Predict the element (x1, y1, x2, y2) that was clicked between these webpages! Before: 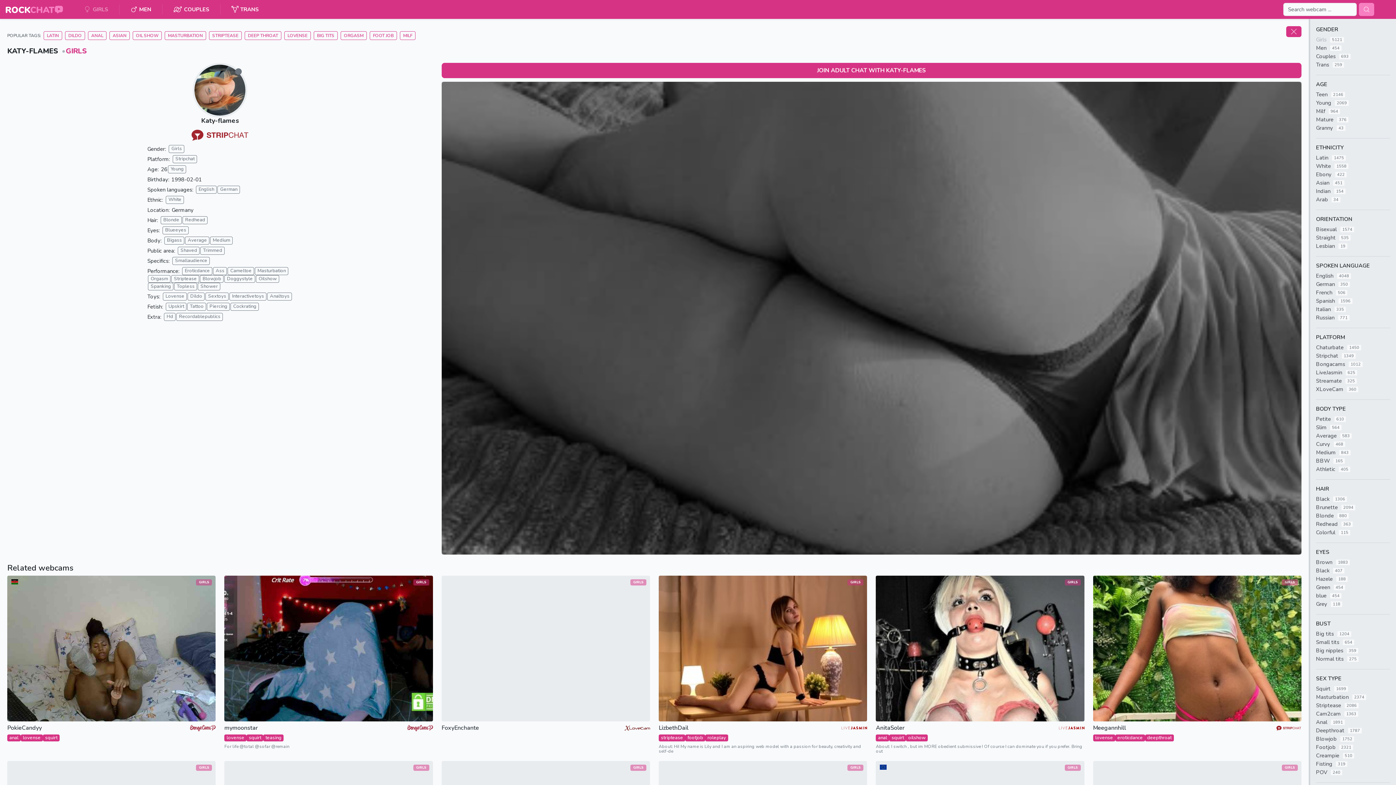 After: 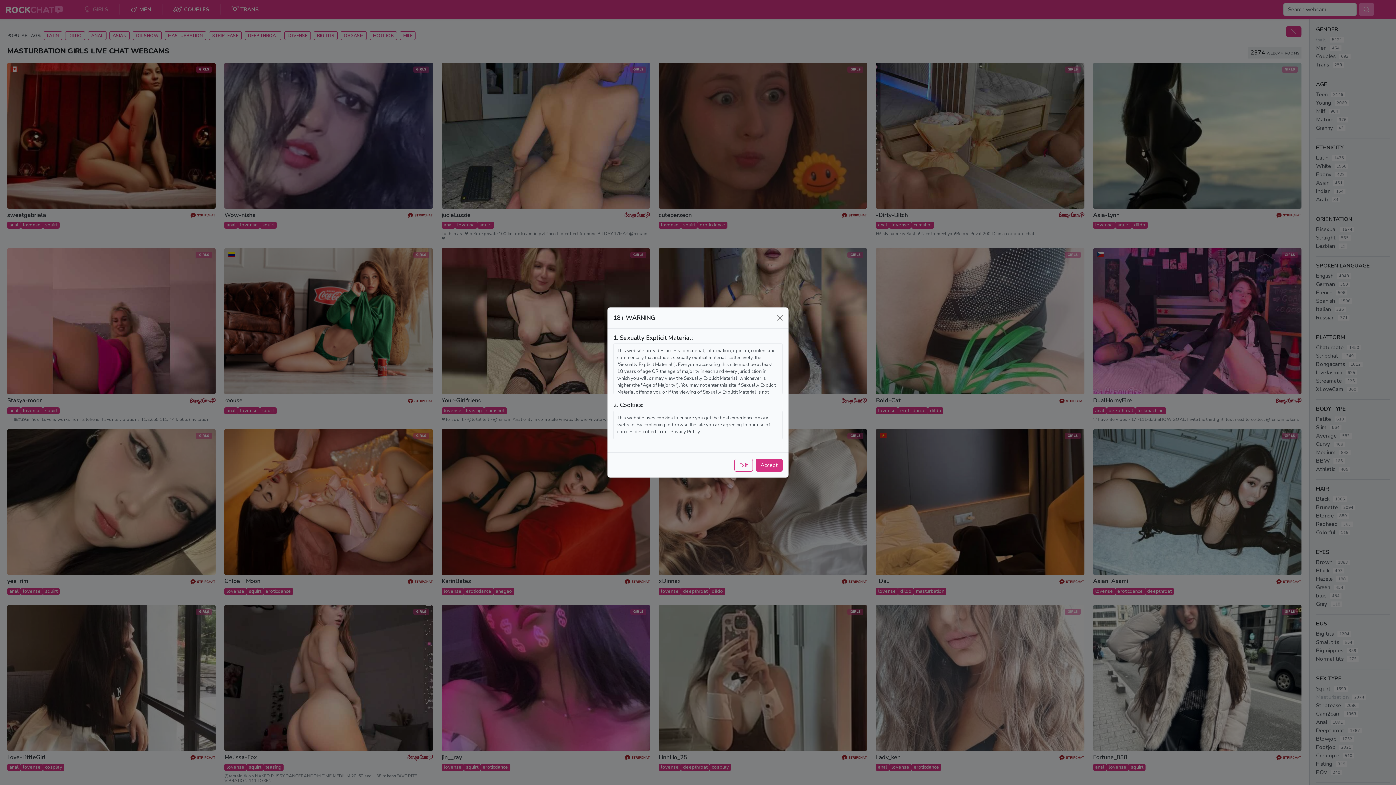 Action: label: Masturbation
2374 bbox: (1316, 693, 1390, 701)